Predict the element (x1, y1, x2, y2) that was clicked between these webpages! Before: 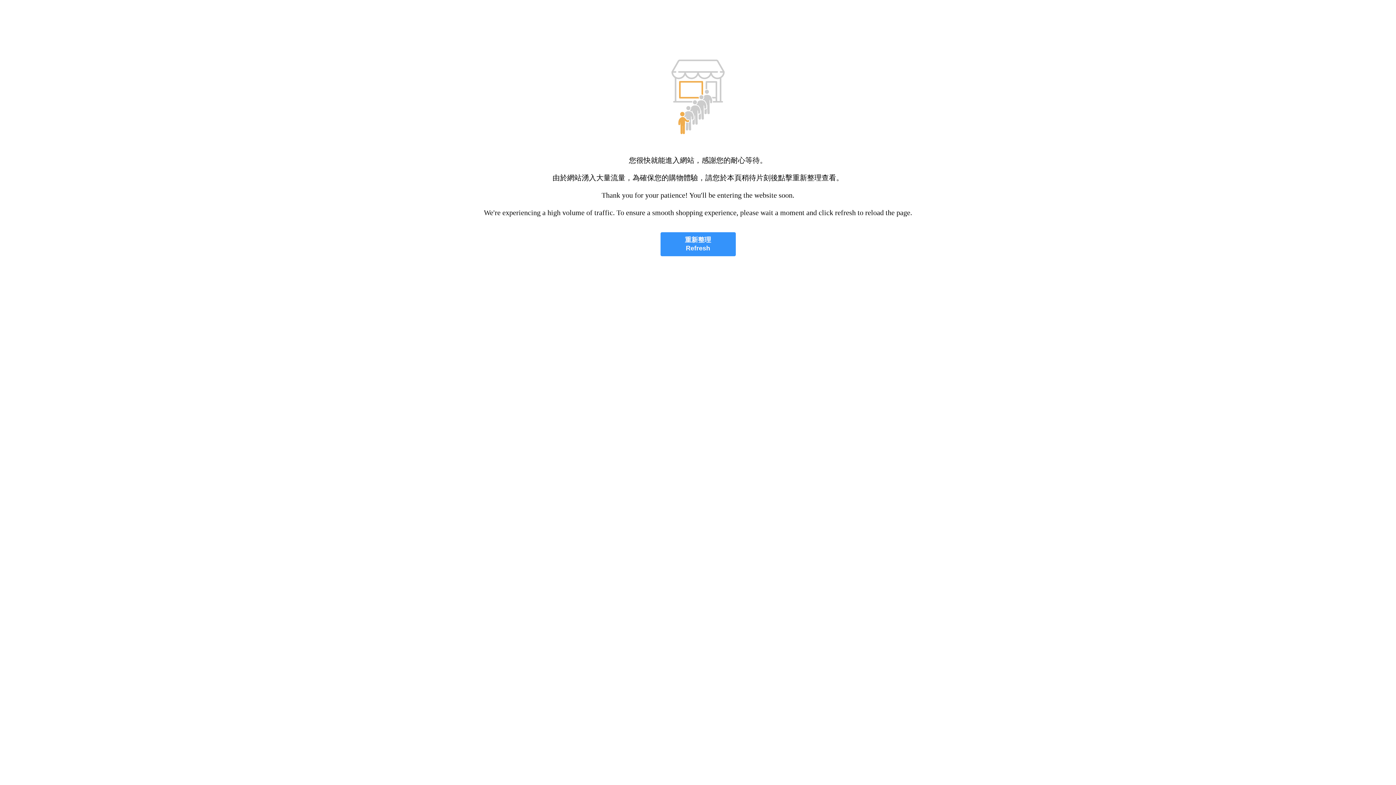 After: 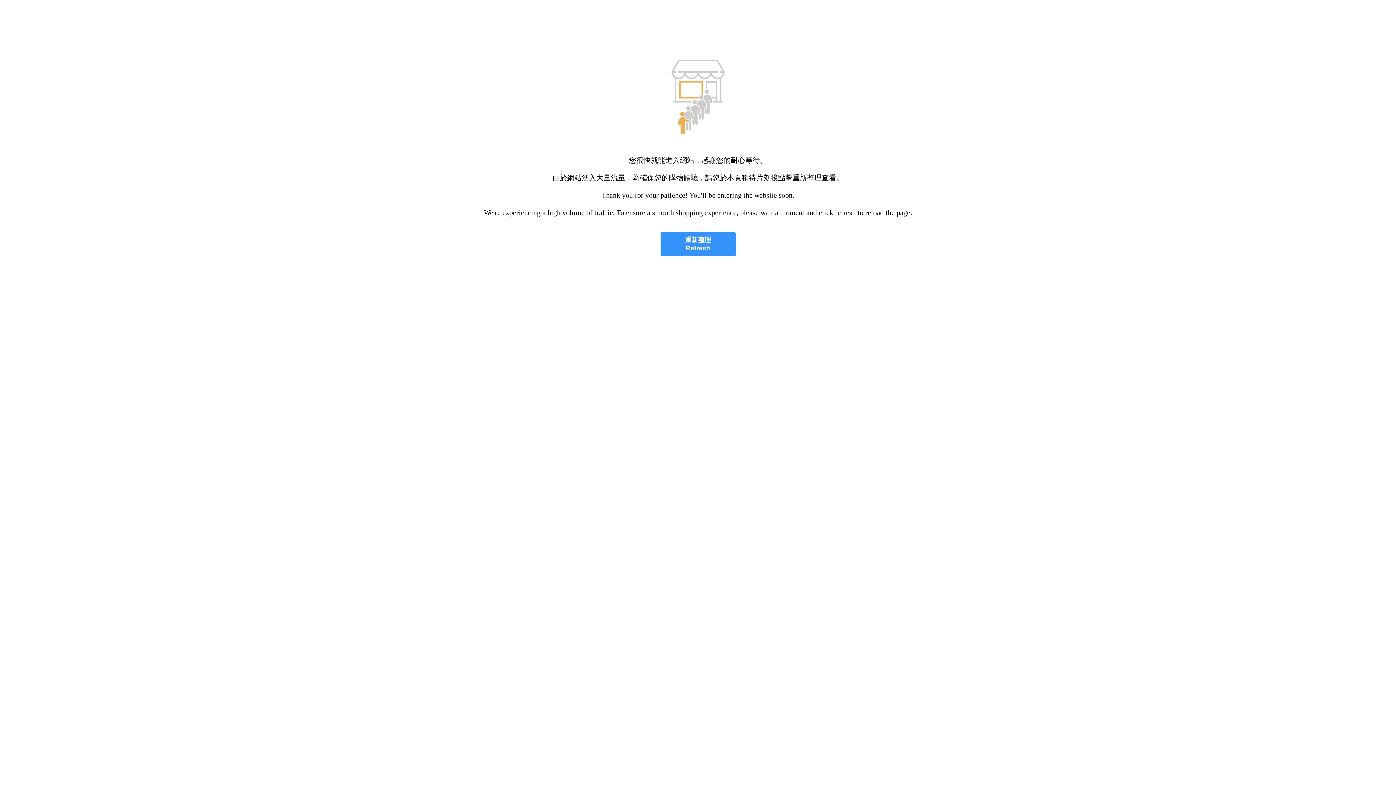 Action: bbox: (660, 232, 735, 256) label: 重新整理
Refresh